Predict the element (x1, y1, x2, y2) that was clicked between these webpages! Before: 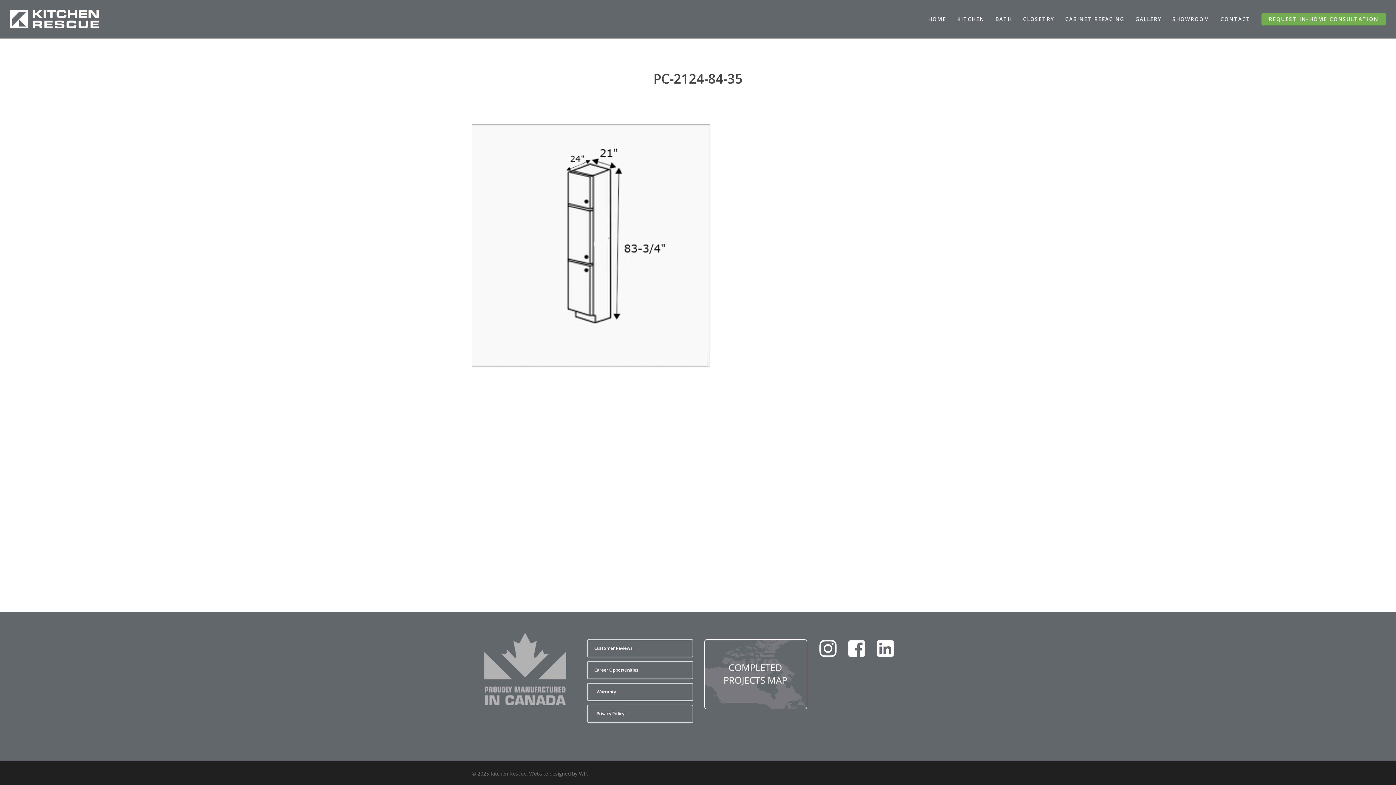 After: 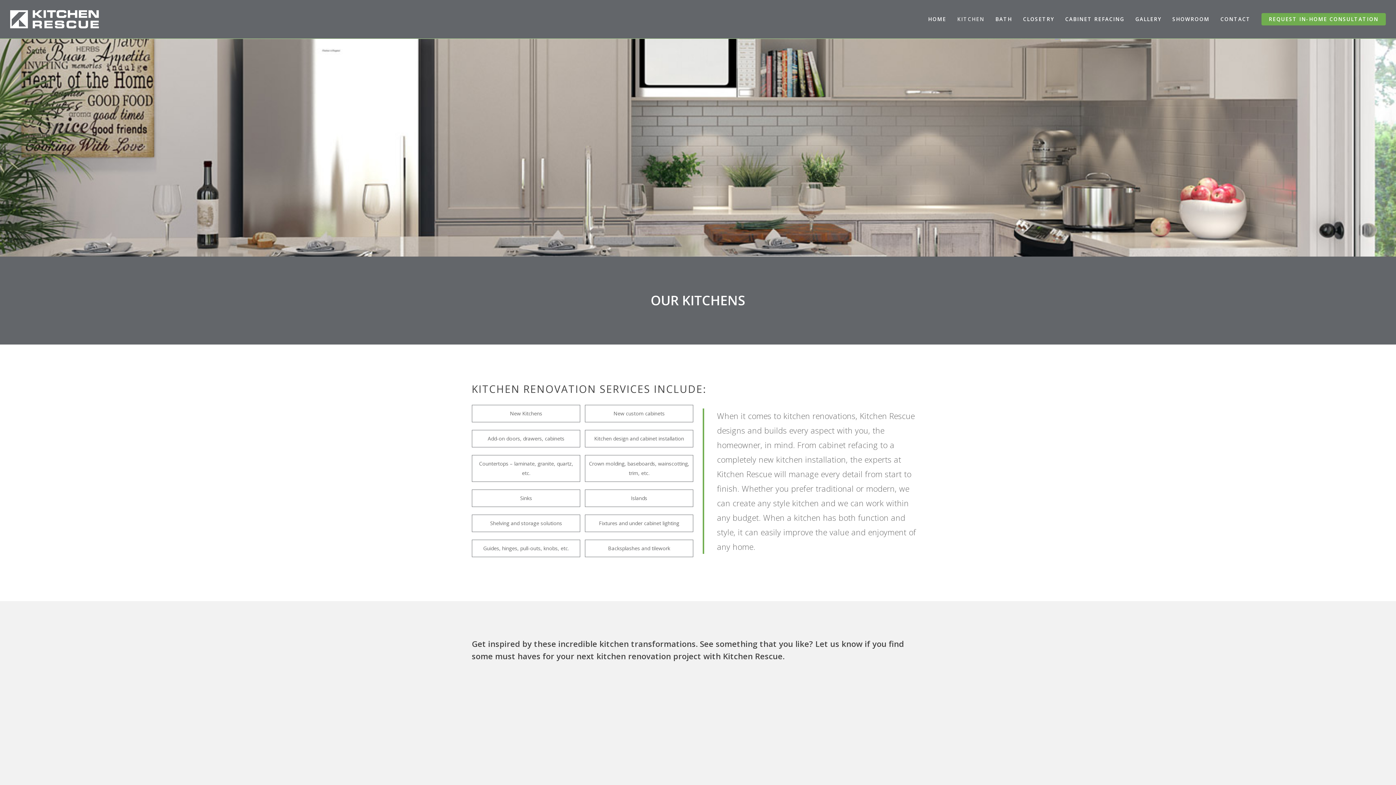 Action: bbox: (952, 16, 990, 22) label: KITCHEN